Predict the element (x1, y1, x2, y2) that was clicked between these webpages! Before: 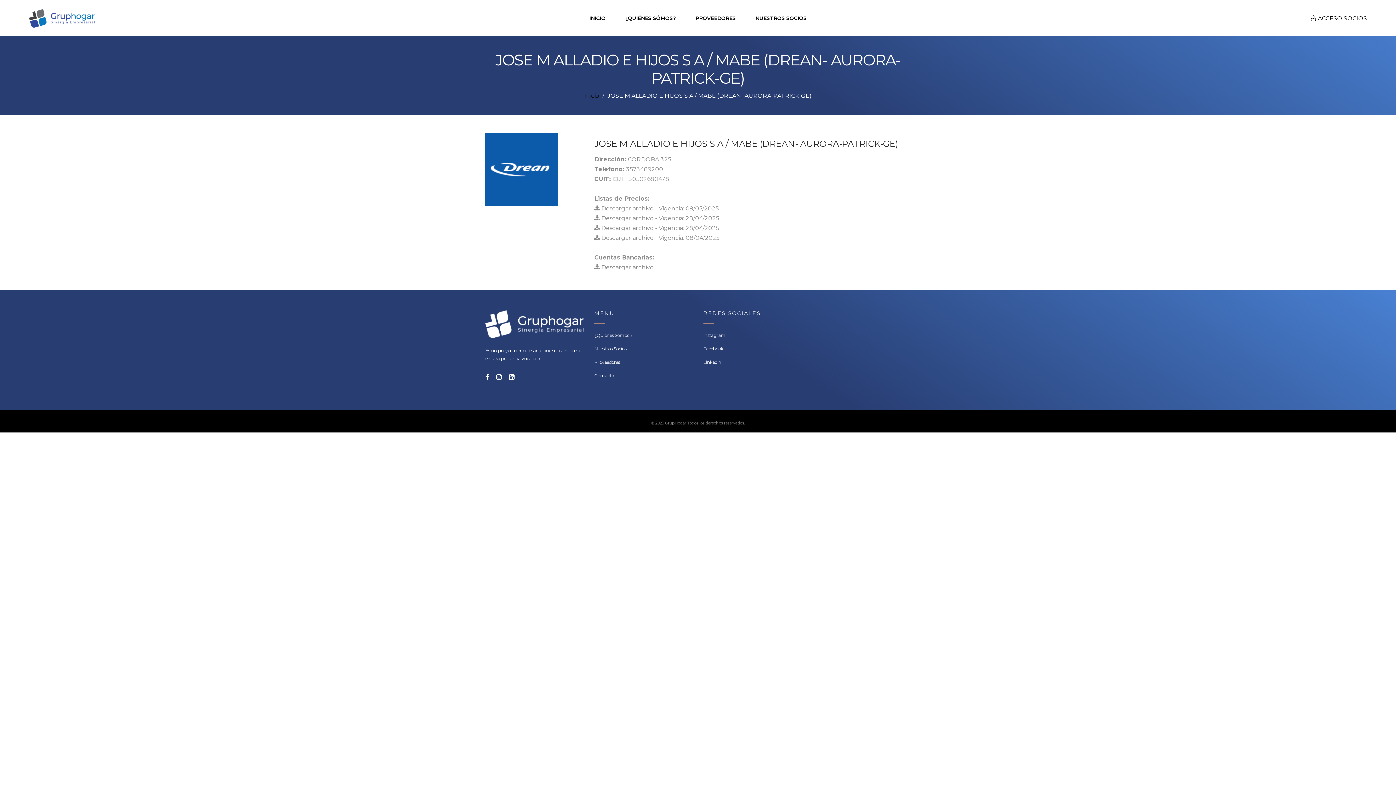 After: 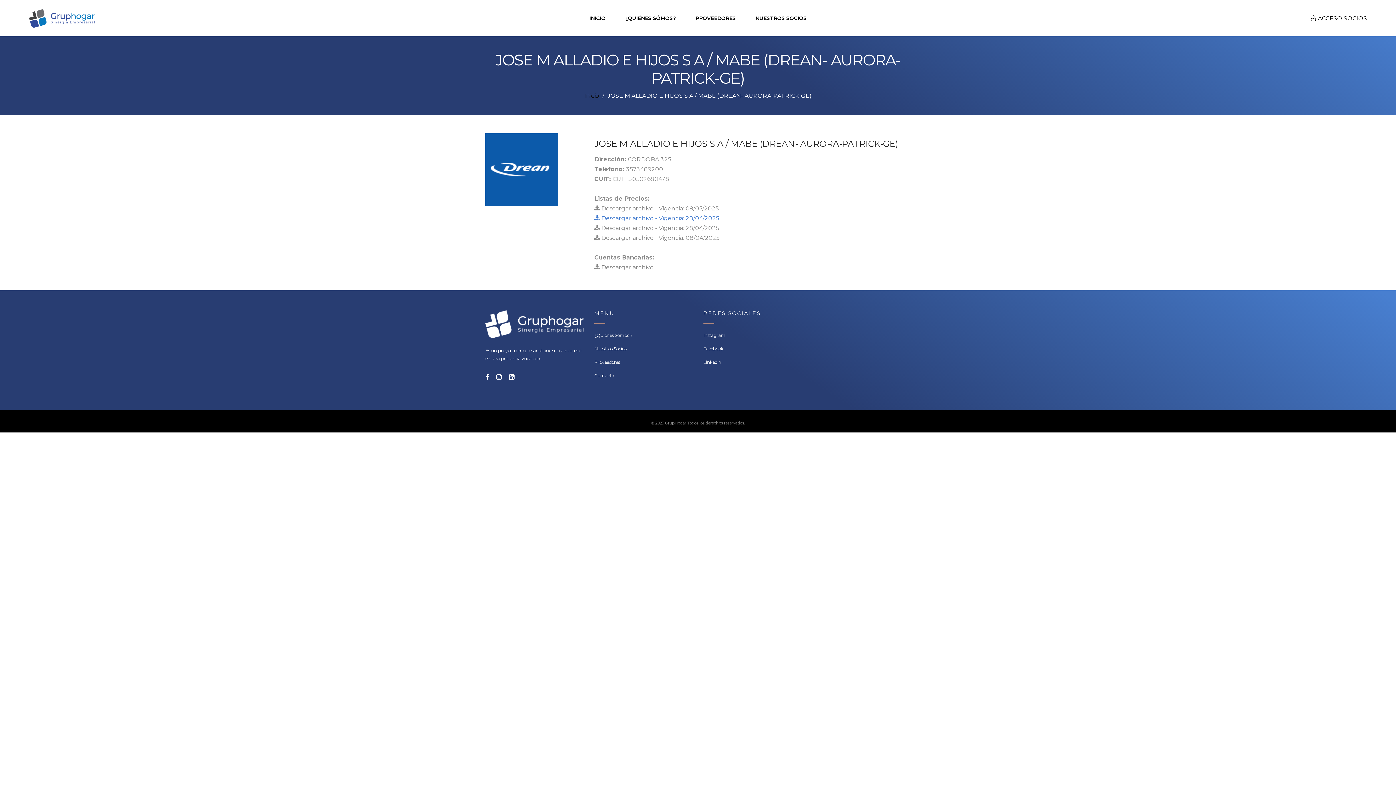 Action: label:  Descargar archivo - Vigencia: 28/04/2025 bbox: (594, 214, 719, 221)